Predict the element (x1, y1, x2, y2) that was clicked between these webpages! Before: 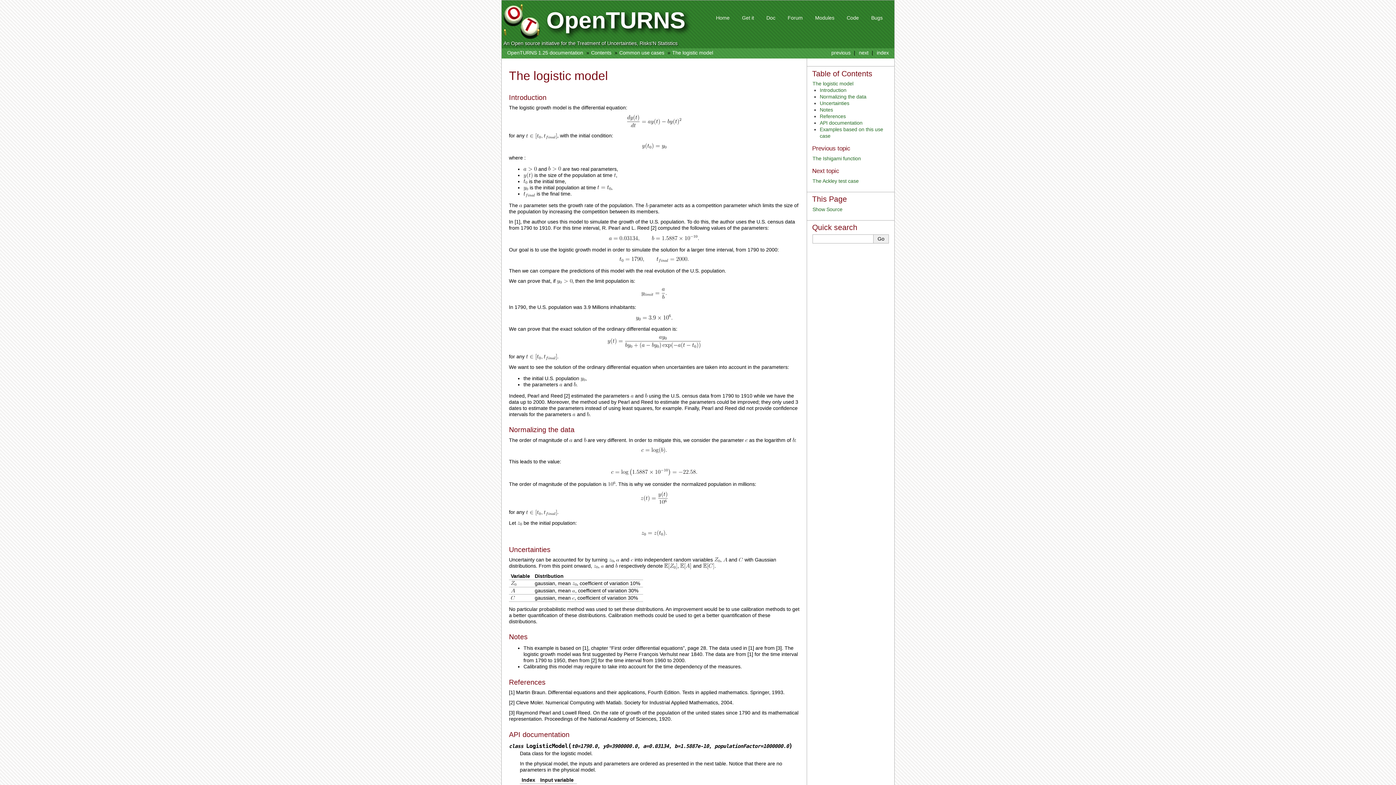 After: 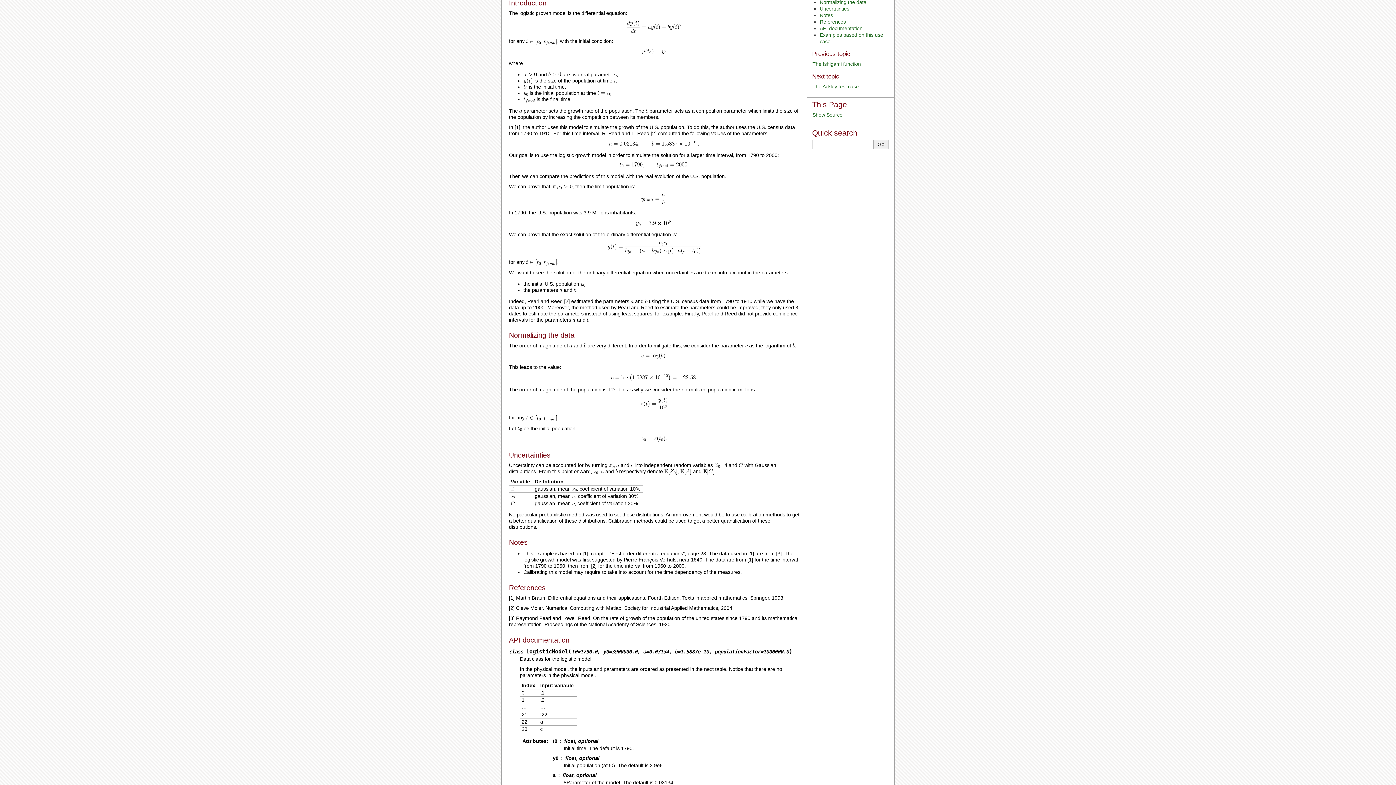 Action: label: Introduction bbox: (820, 87, 846, 93)